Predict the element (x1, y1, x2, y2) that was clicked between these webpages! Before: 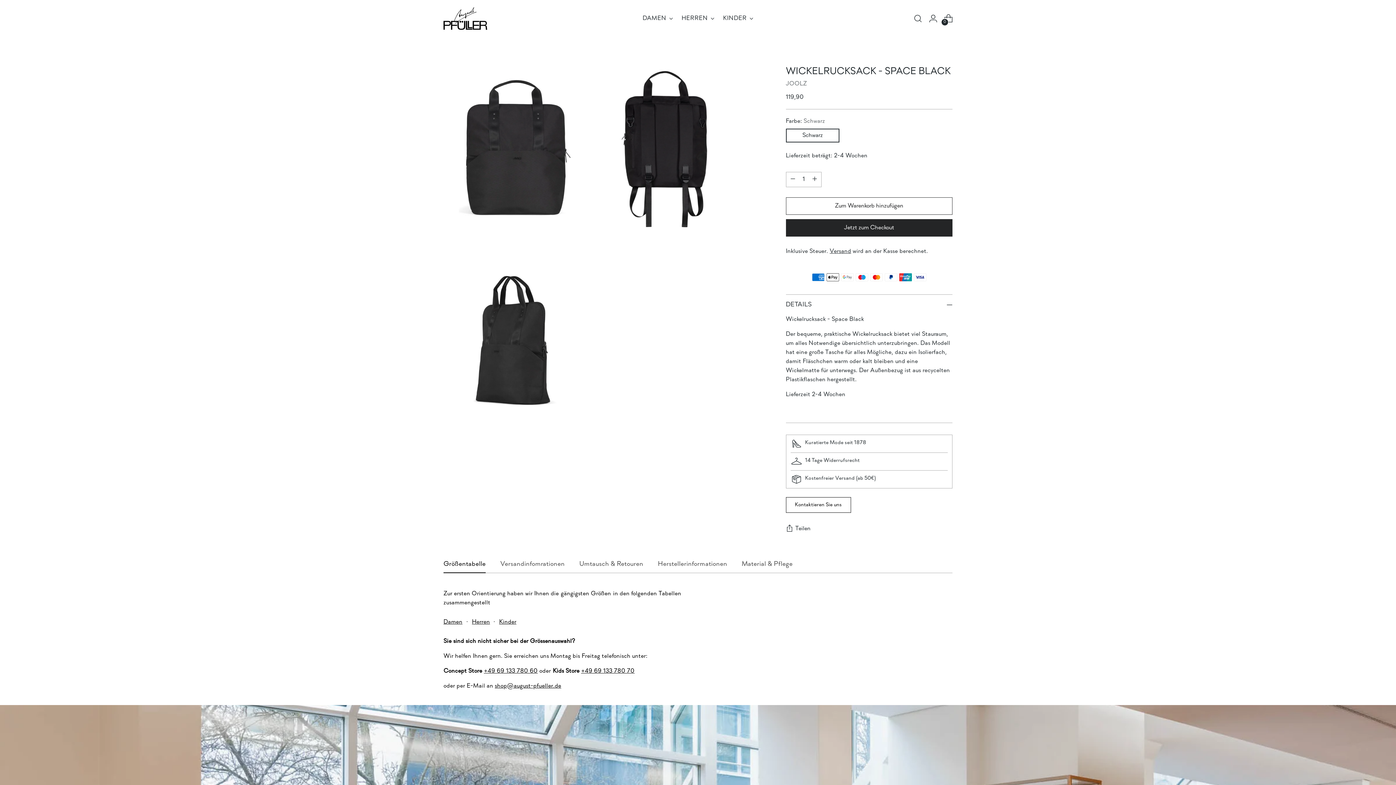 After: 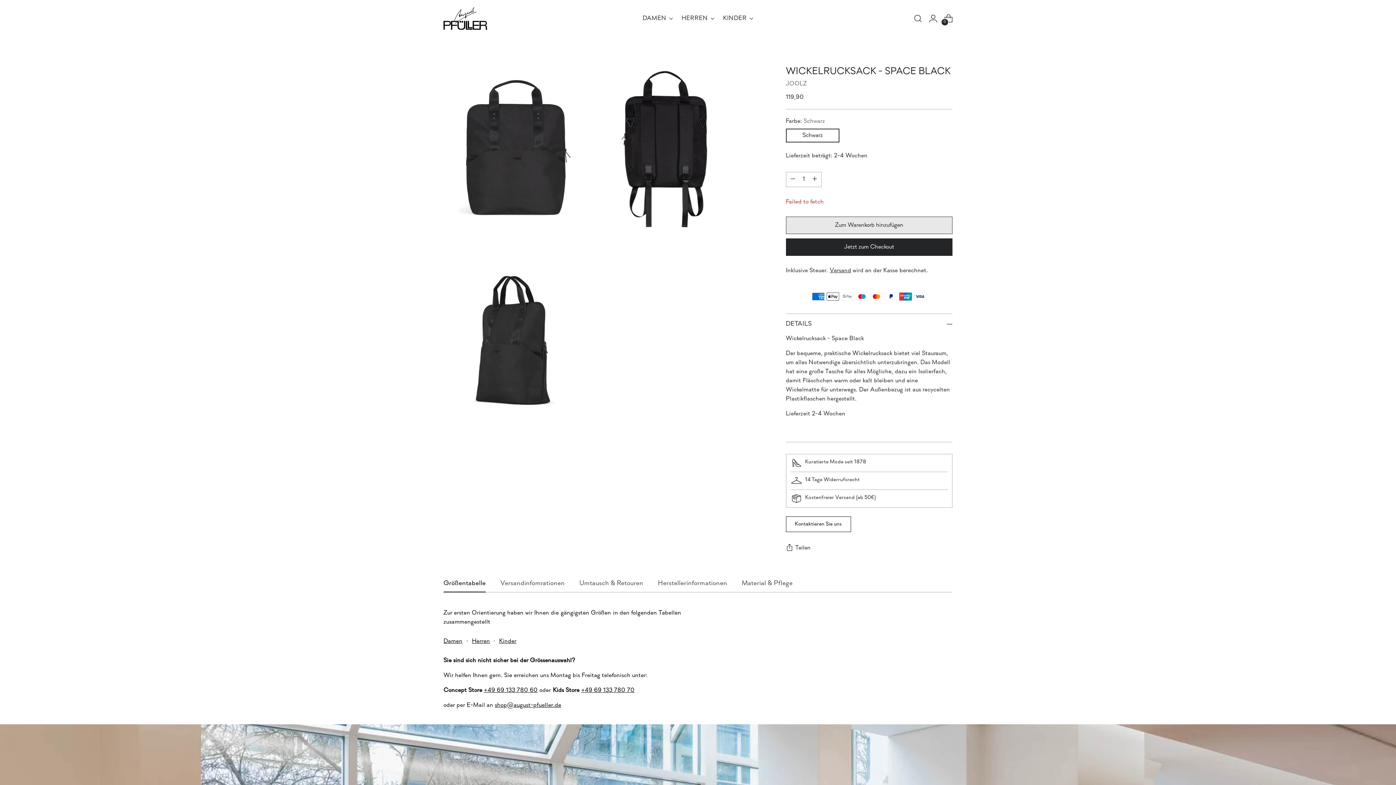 Action: bbox: (786, 197, 952, 215) label: Zum Warenkorb hinzufügen